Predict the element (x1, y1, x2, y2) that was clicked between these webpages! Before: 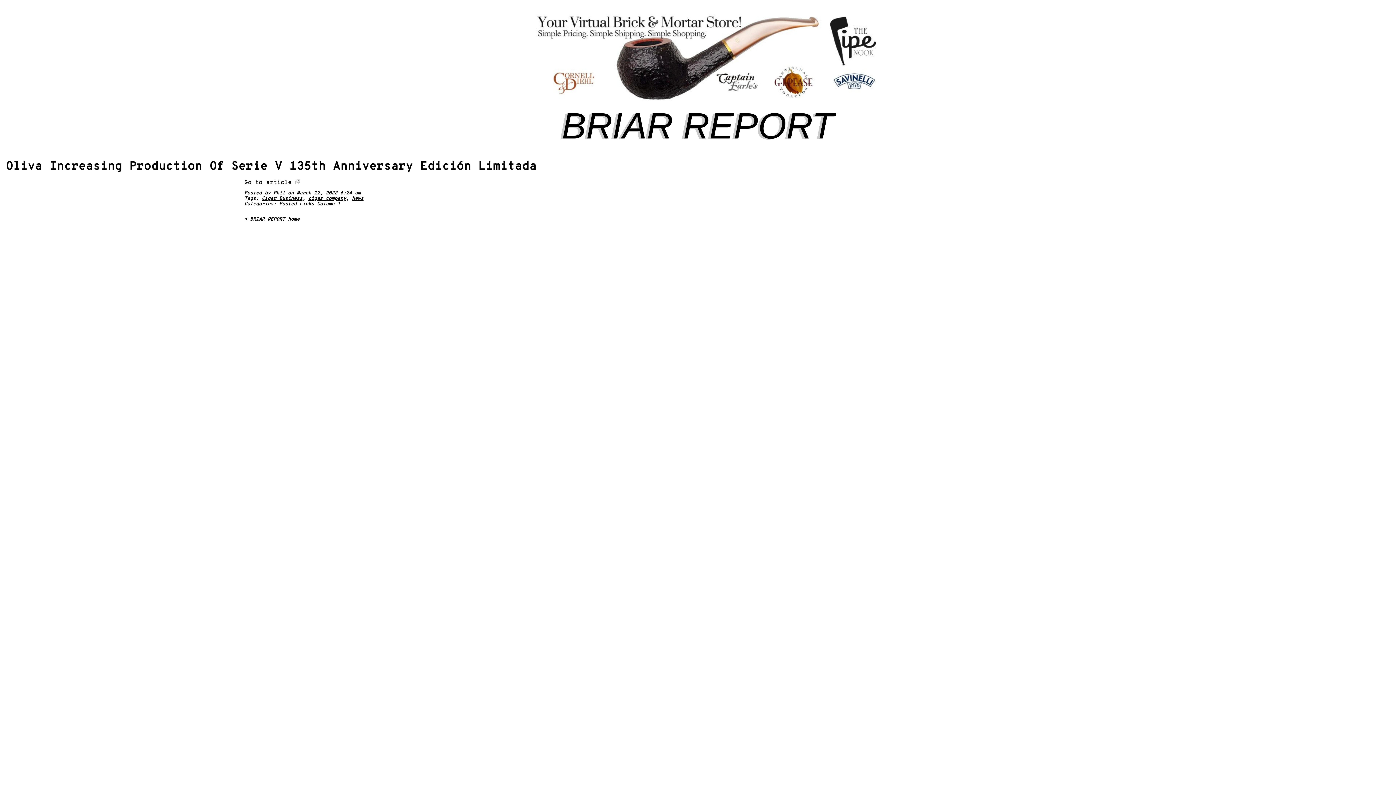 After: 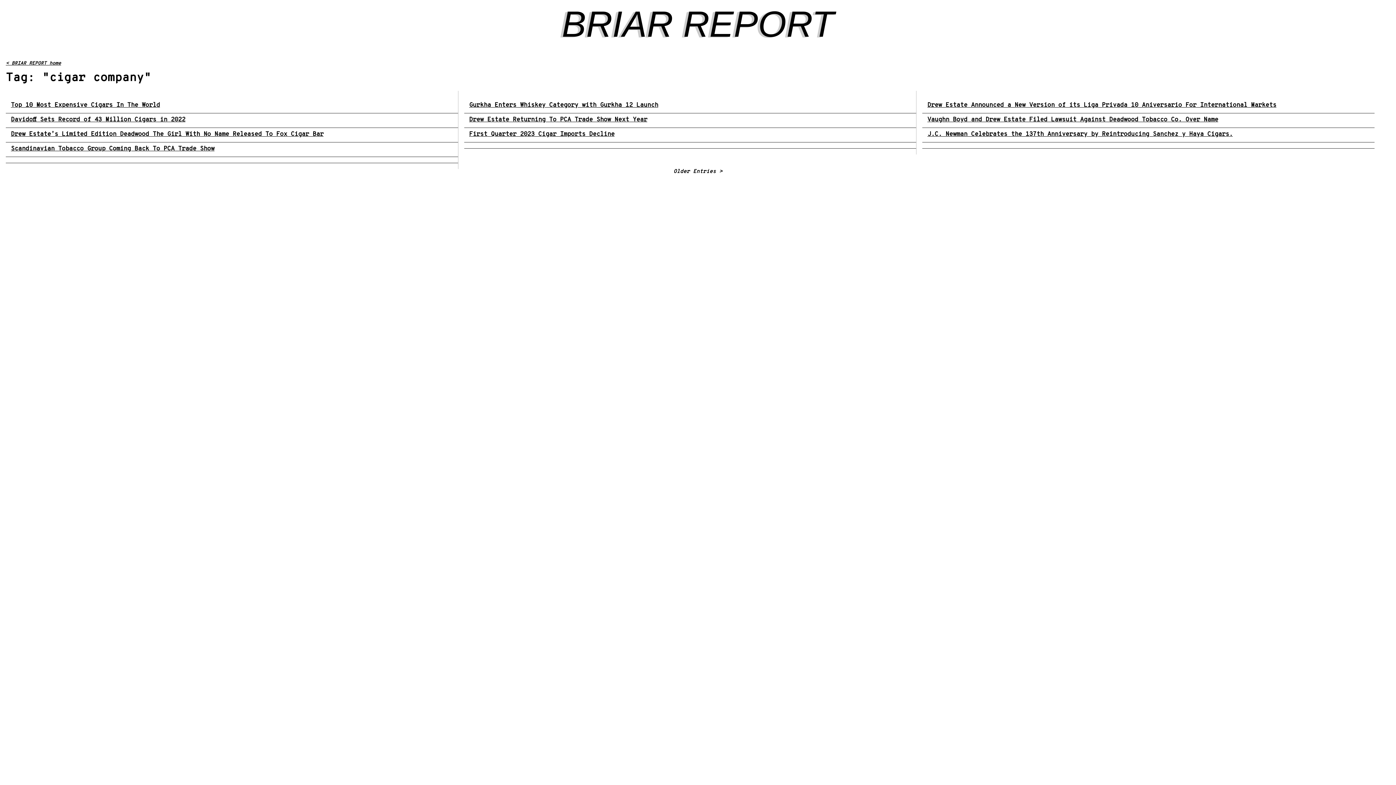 Action: label: cigar company bbox: (308, 196, 346, 201)